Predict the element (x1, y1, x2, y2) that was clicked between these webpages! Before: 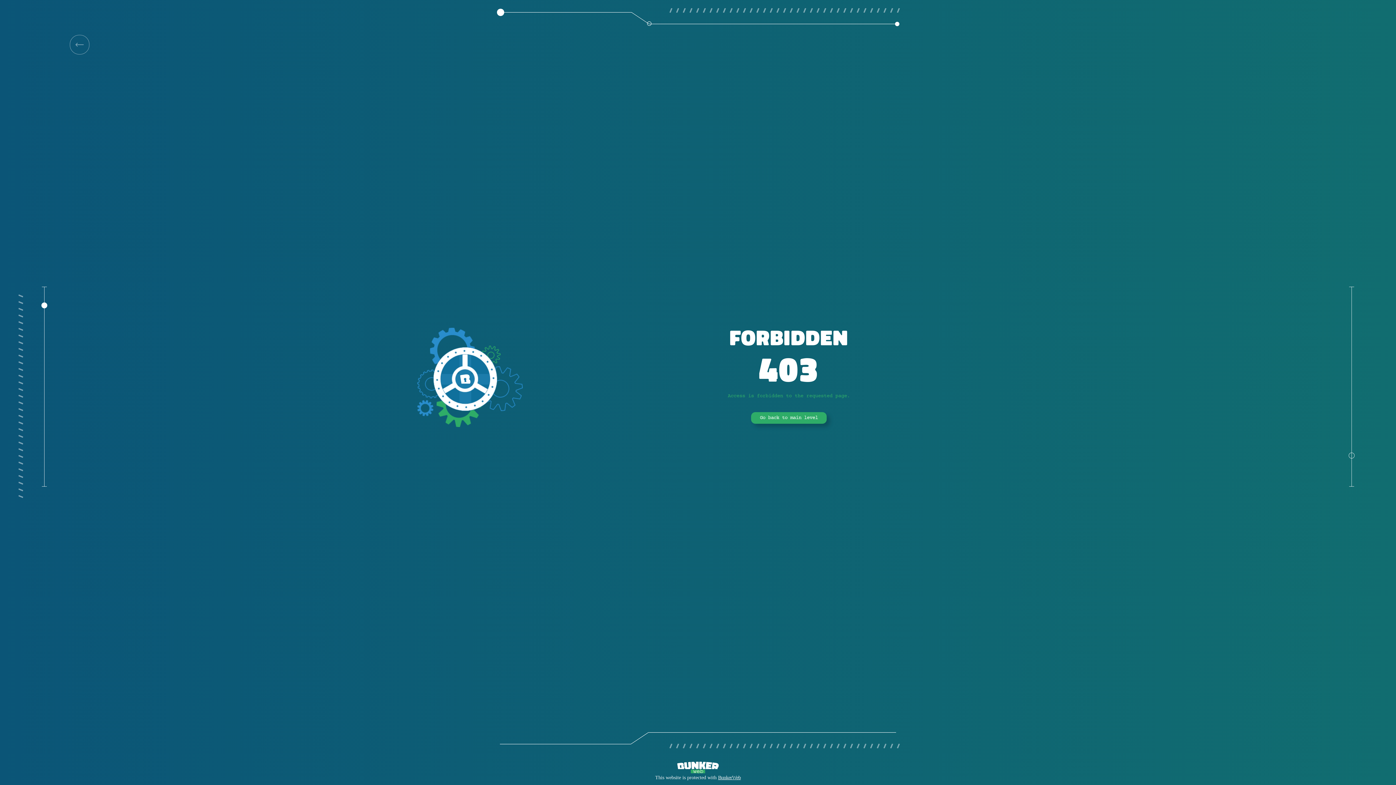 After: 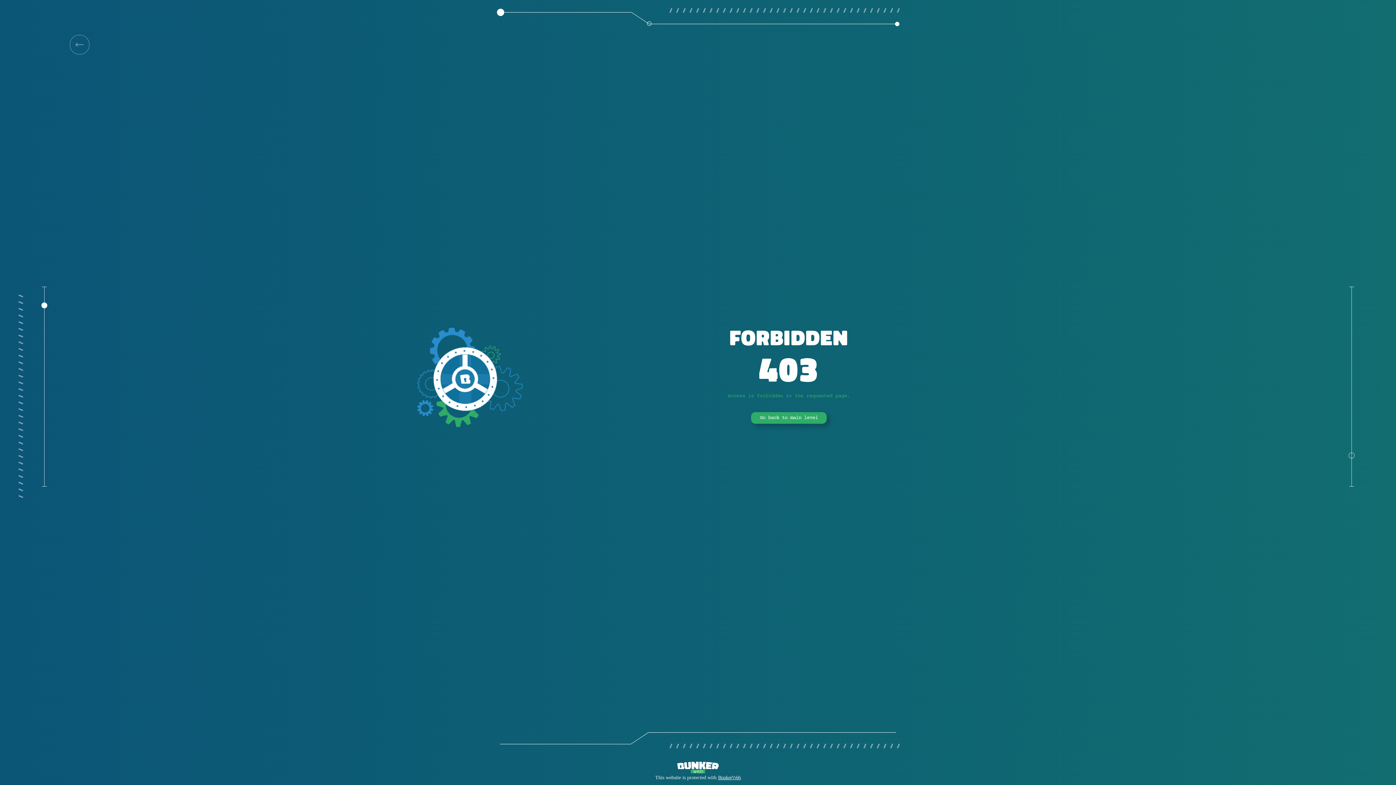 Action: label: Go back to main level bbox: (751, 412, 826, 424)